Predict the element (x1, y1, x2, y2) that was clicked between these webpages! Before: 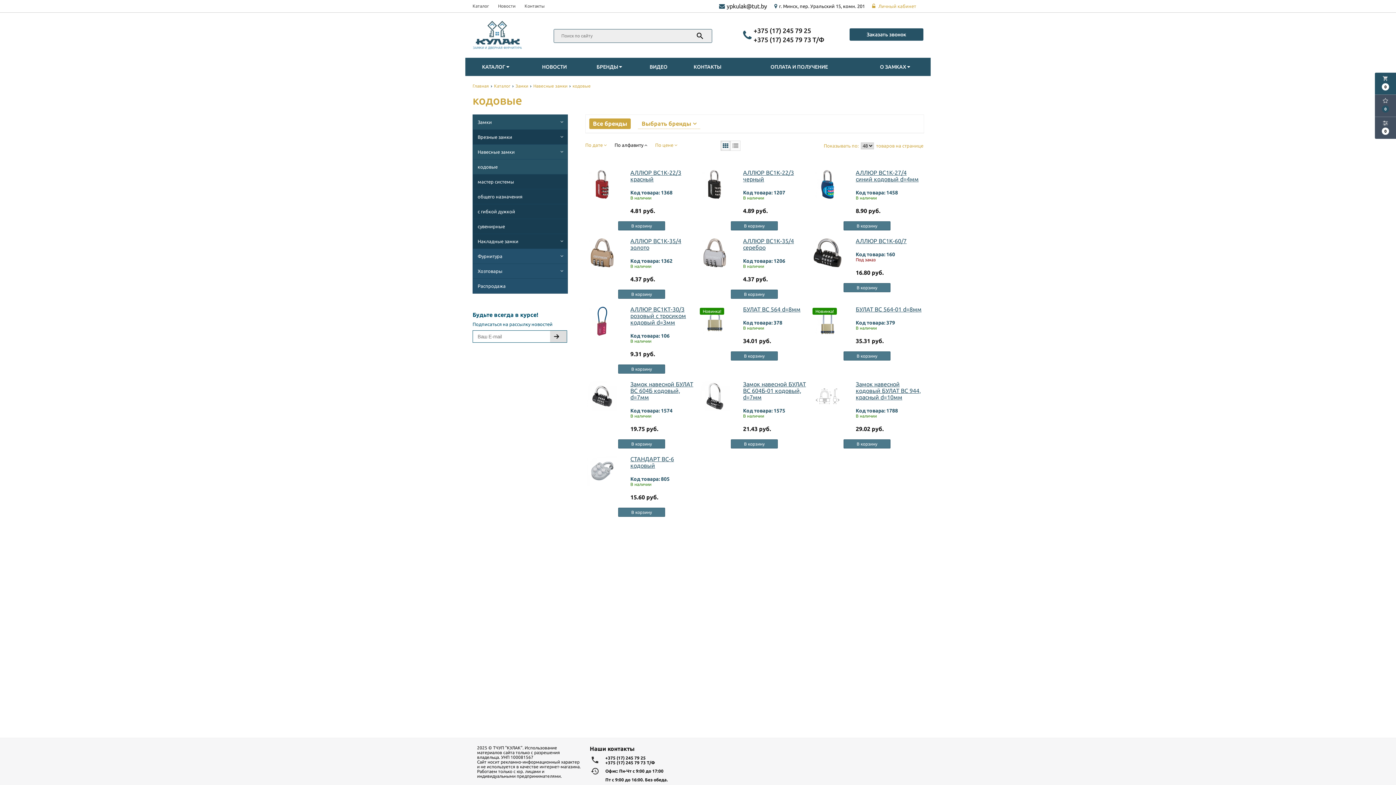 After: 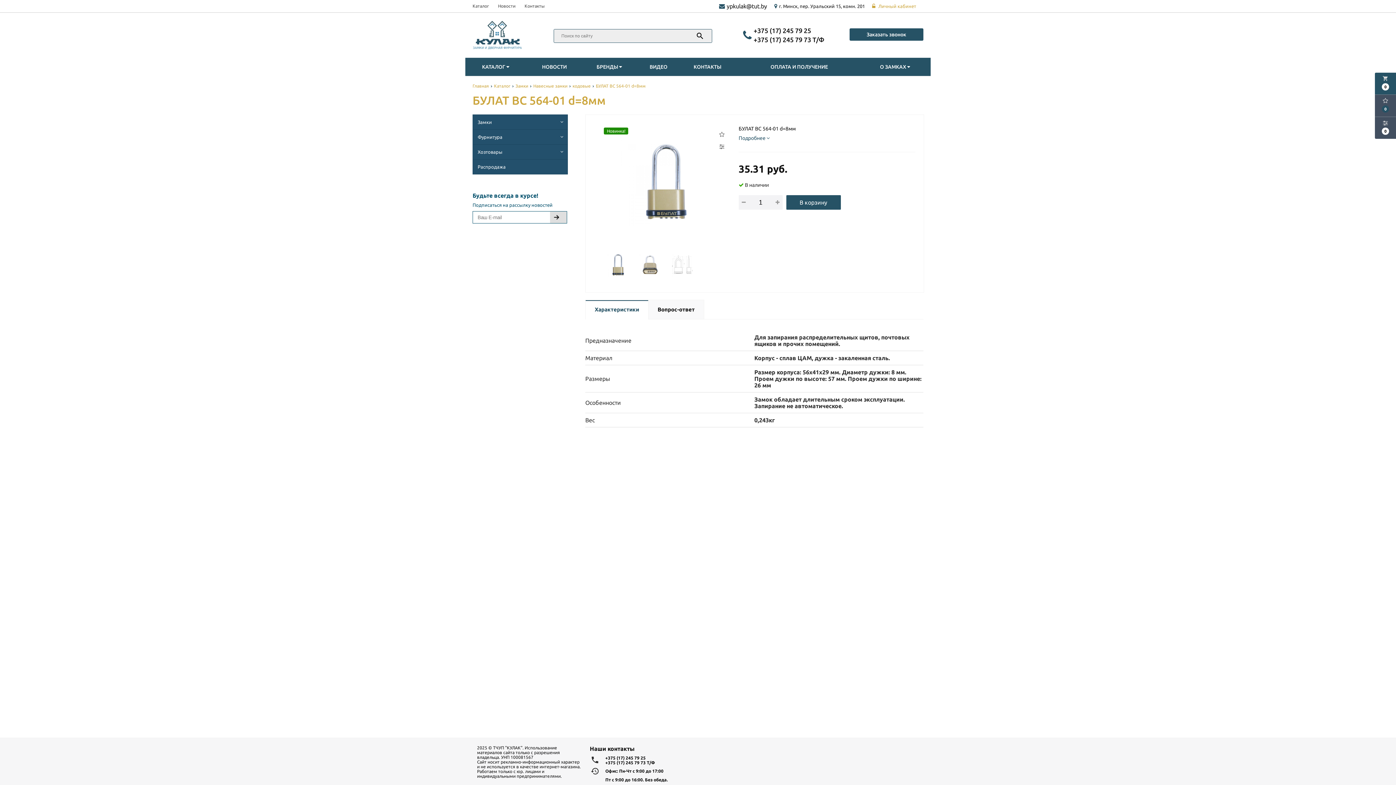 Action: bbox: (812, 306, 843, 337)